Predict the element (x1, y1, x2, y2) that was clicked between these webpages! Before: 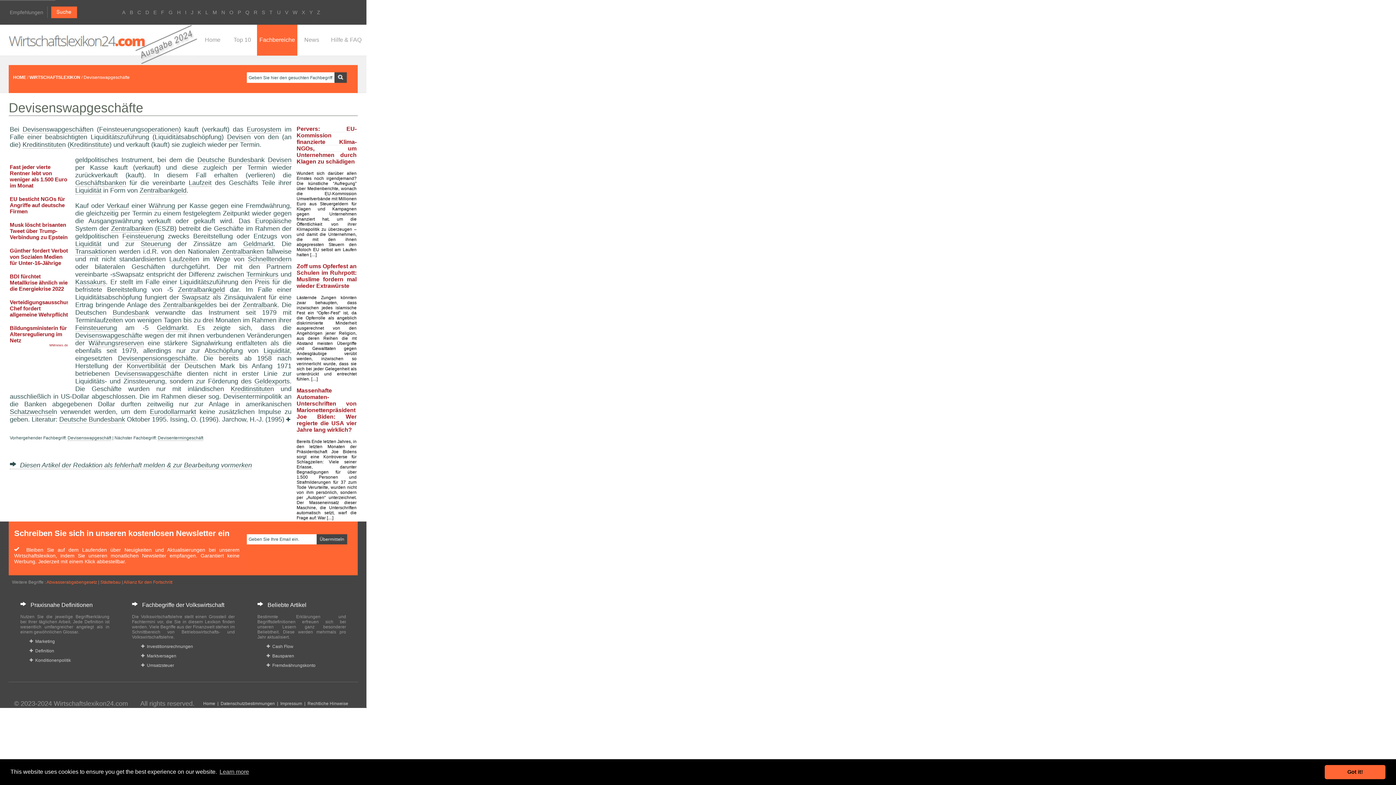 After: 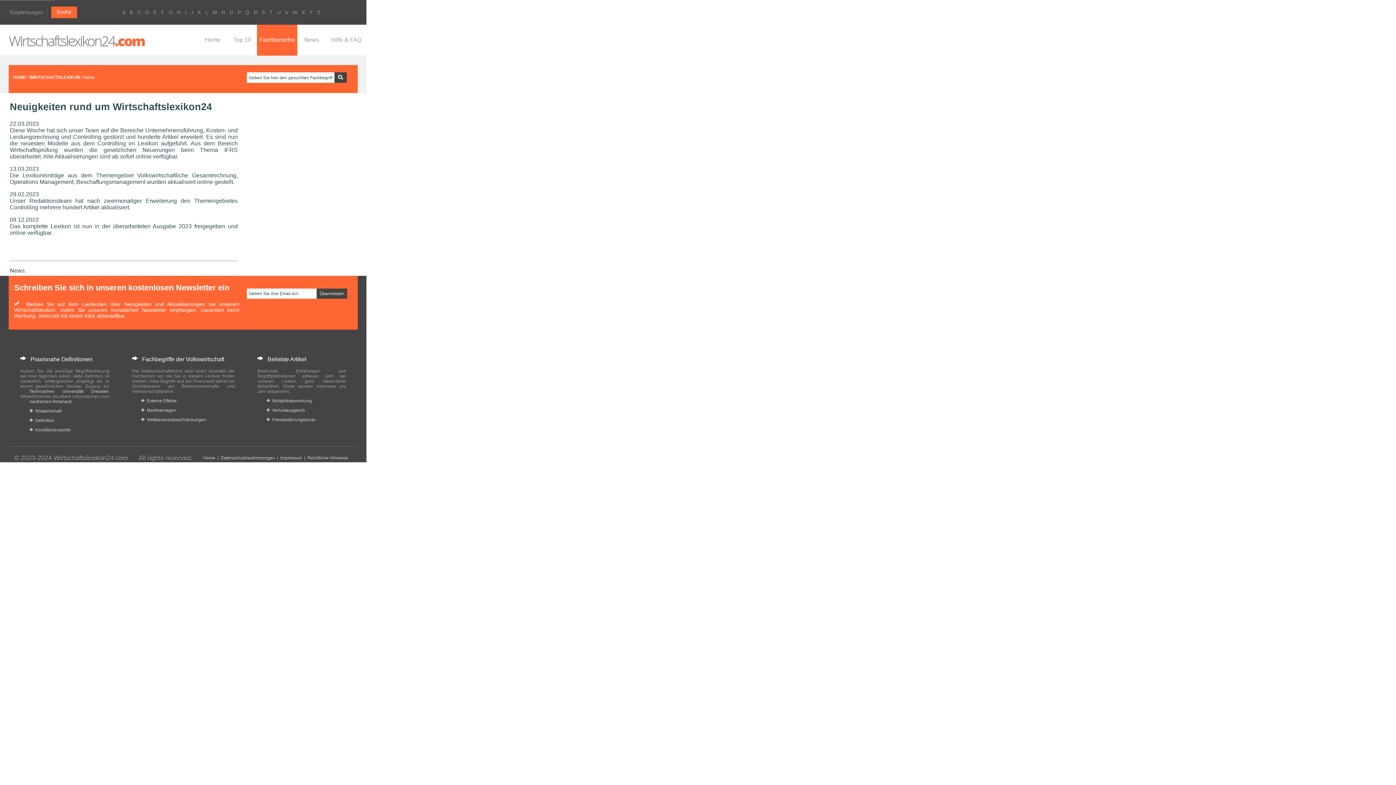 Action: label: News bbox: (304, 36, 319, 42)